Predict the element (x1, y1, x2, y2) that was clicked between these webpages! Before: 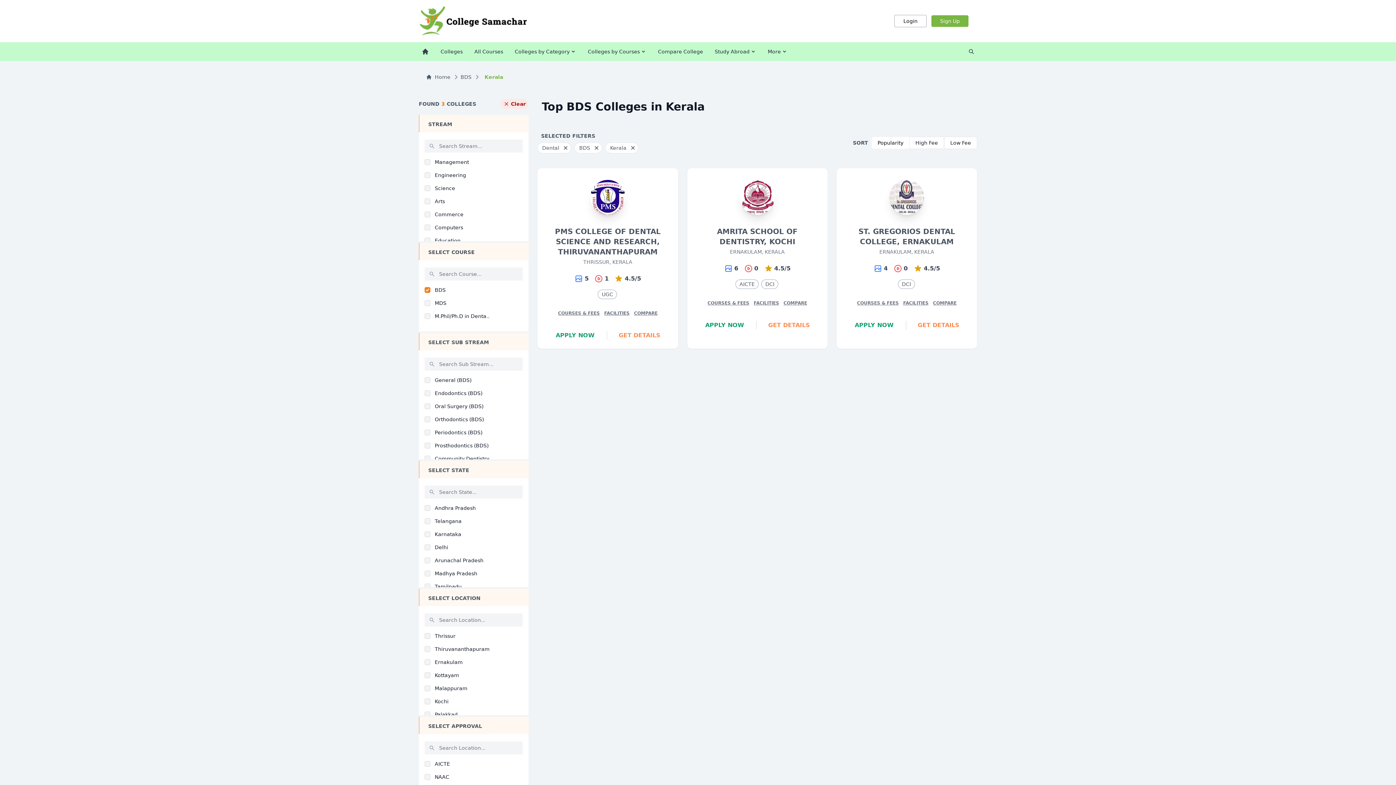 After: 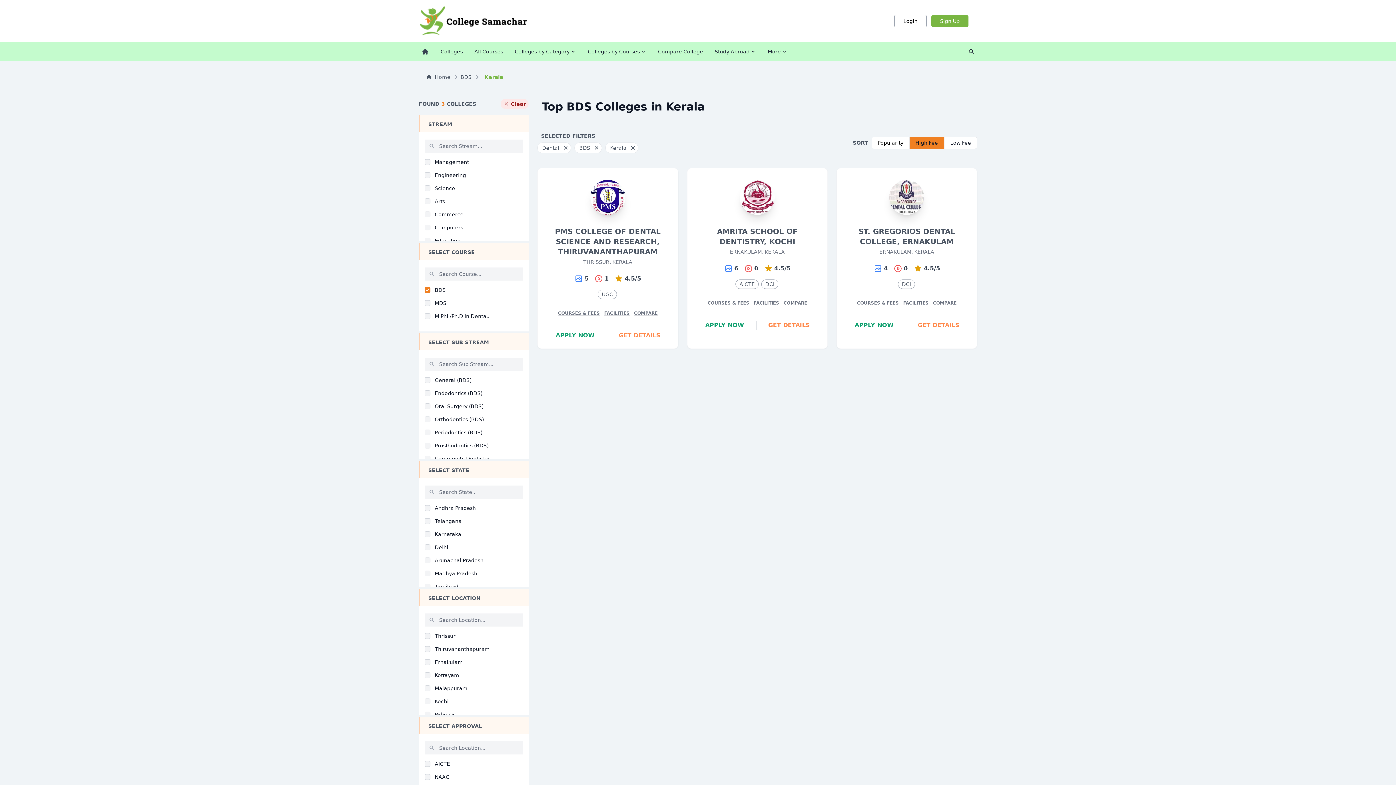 Action: label: High Fee bbox: (909, 136, 944, 149)